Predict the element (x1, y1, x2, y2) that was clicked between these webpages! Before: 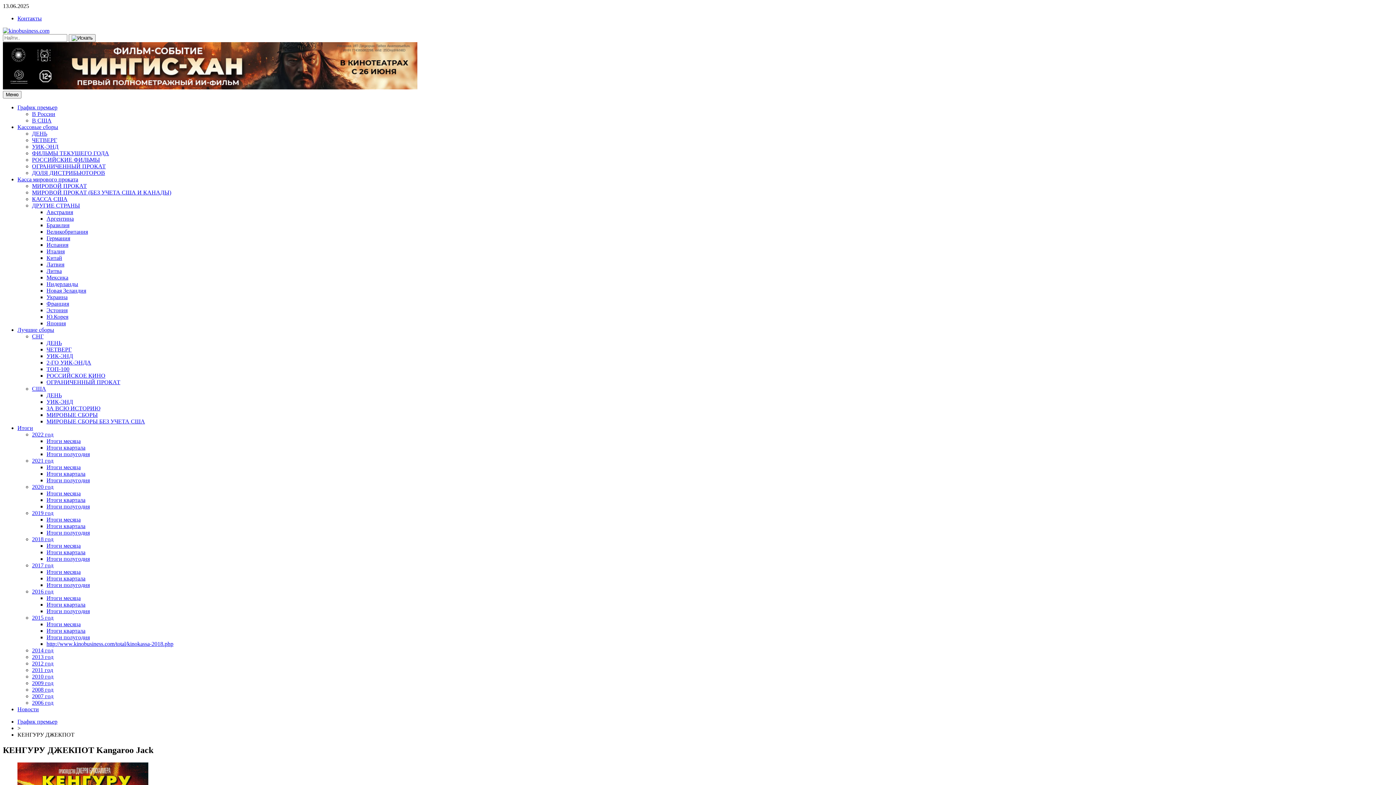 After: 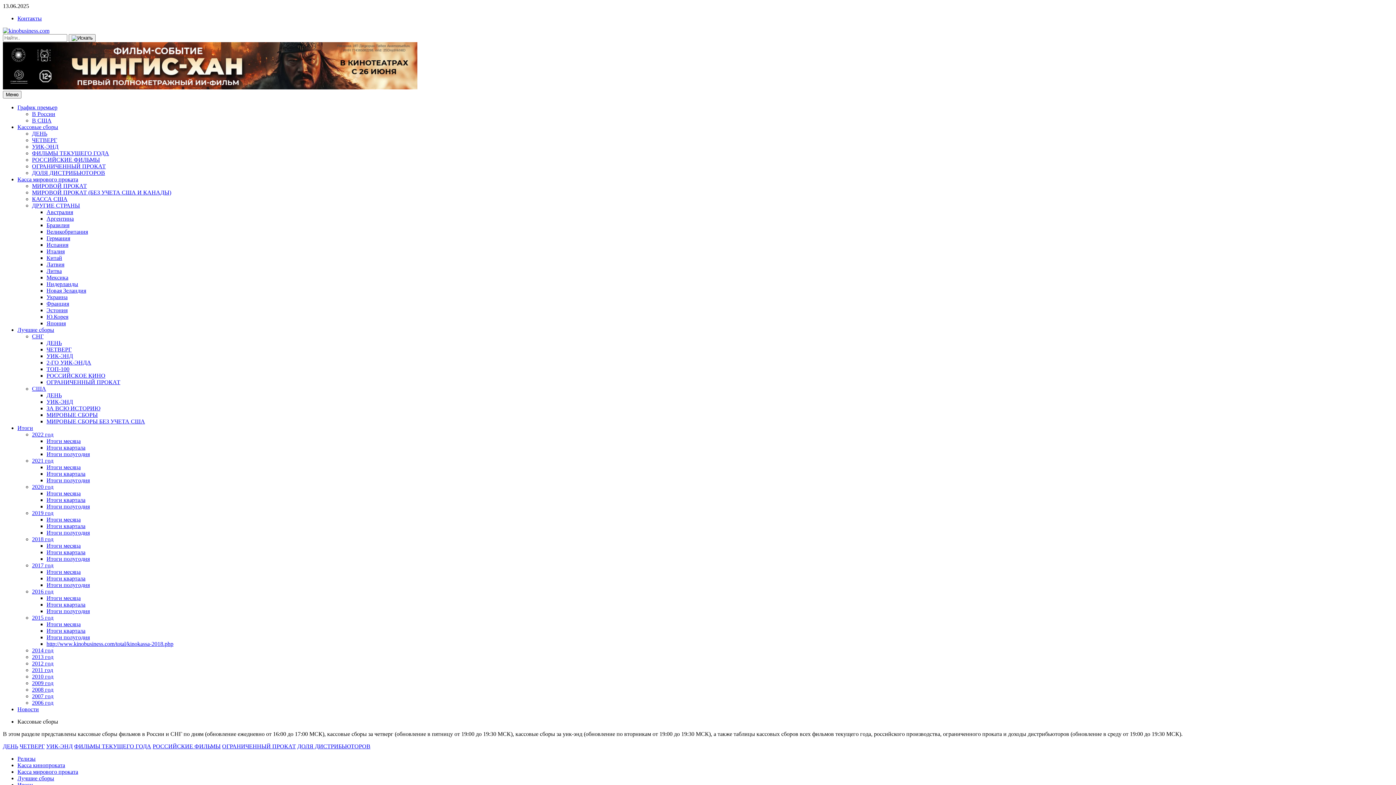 Action: bbox: (17, 124, 58, 130) label: Кассовые сборы